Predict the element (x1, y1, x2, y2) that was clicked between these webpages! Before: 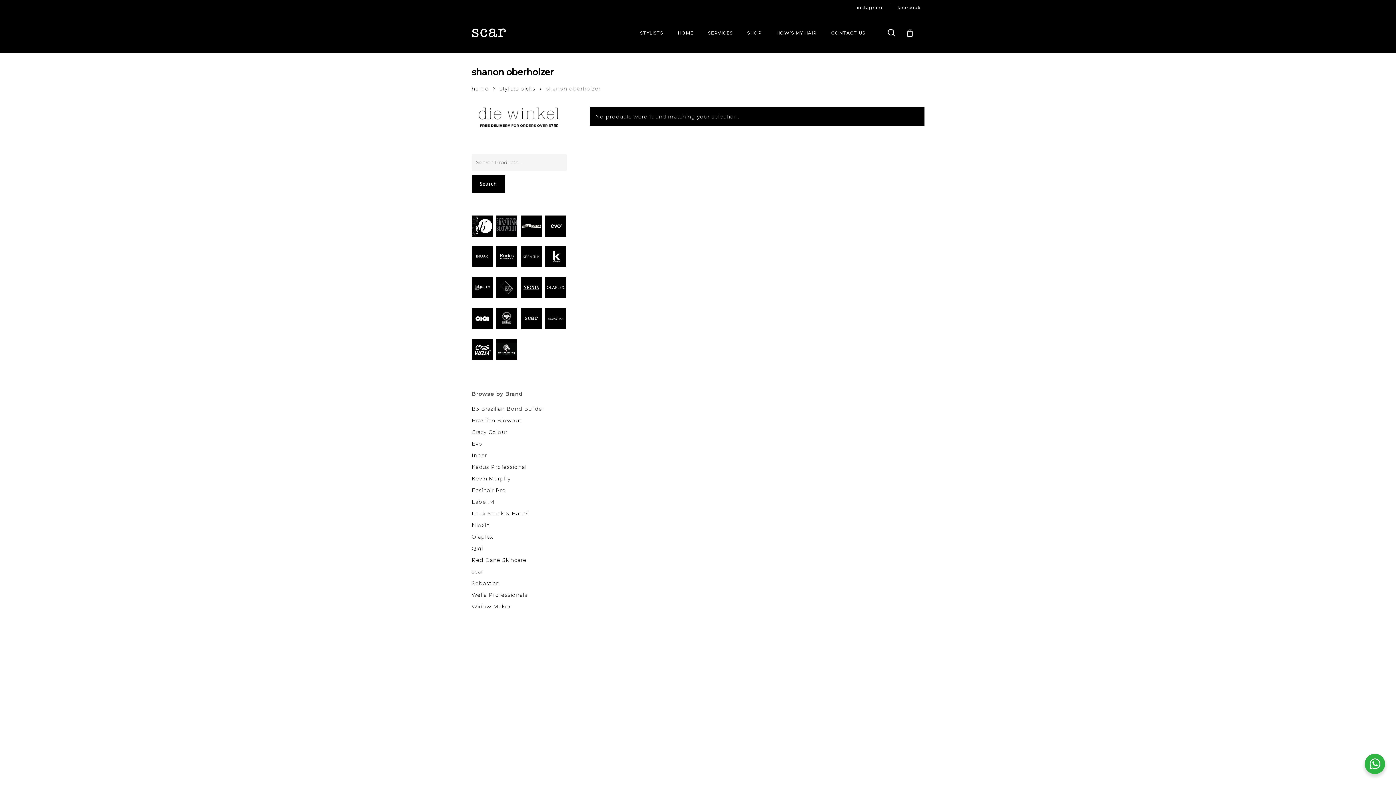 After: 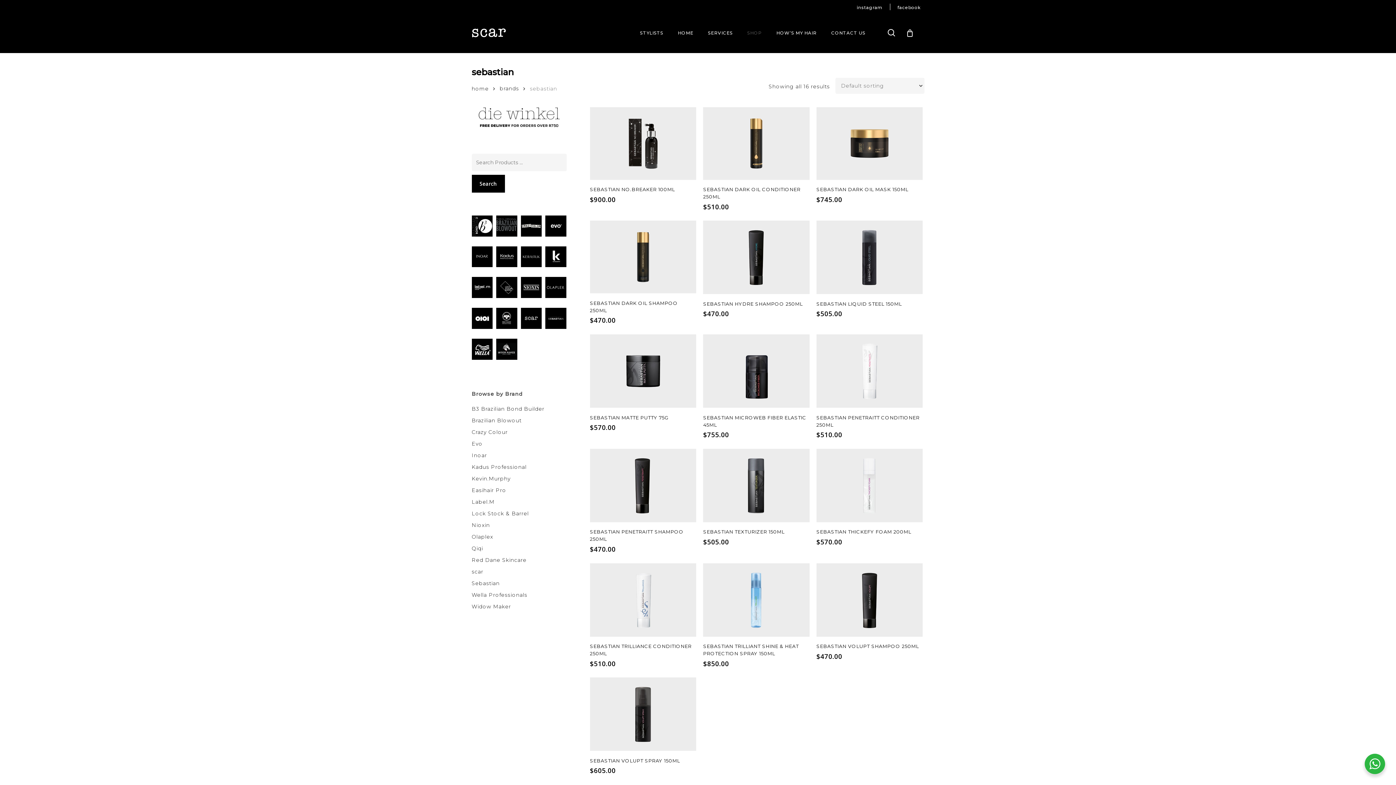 Action: bbox: (471, 579, 566, 587) label: Sebastian